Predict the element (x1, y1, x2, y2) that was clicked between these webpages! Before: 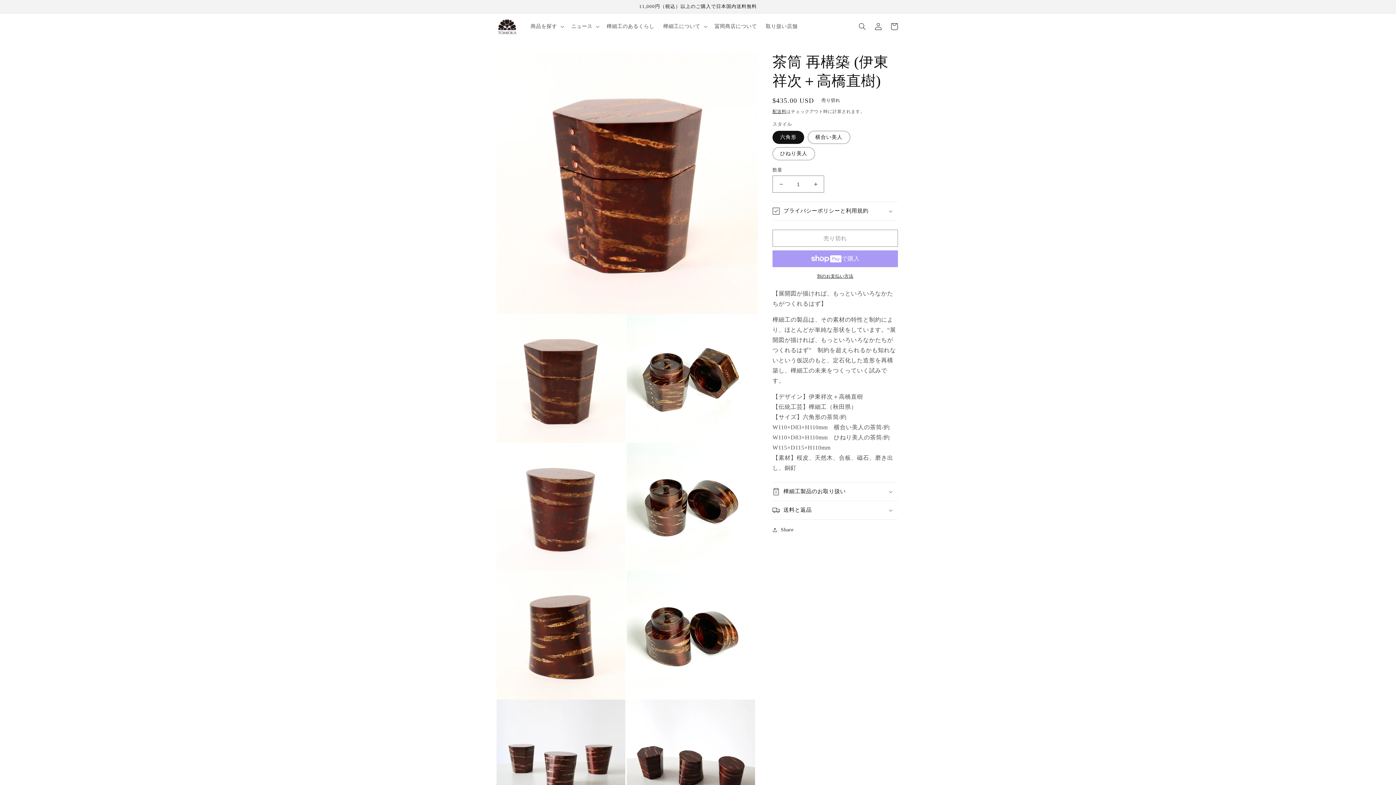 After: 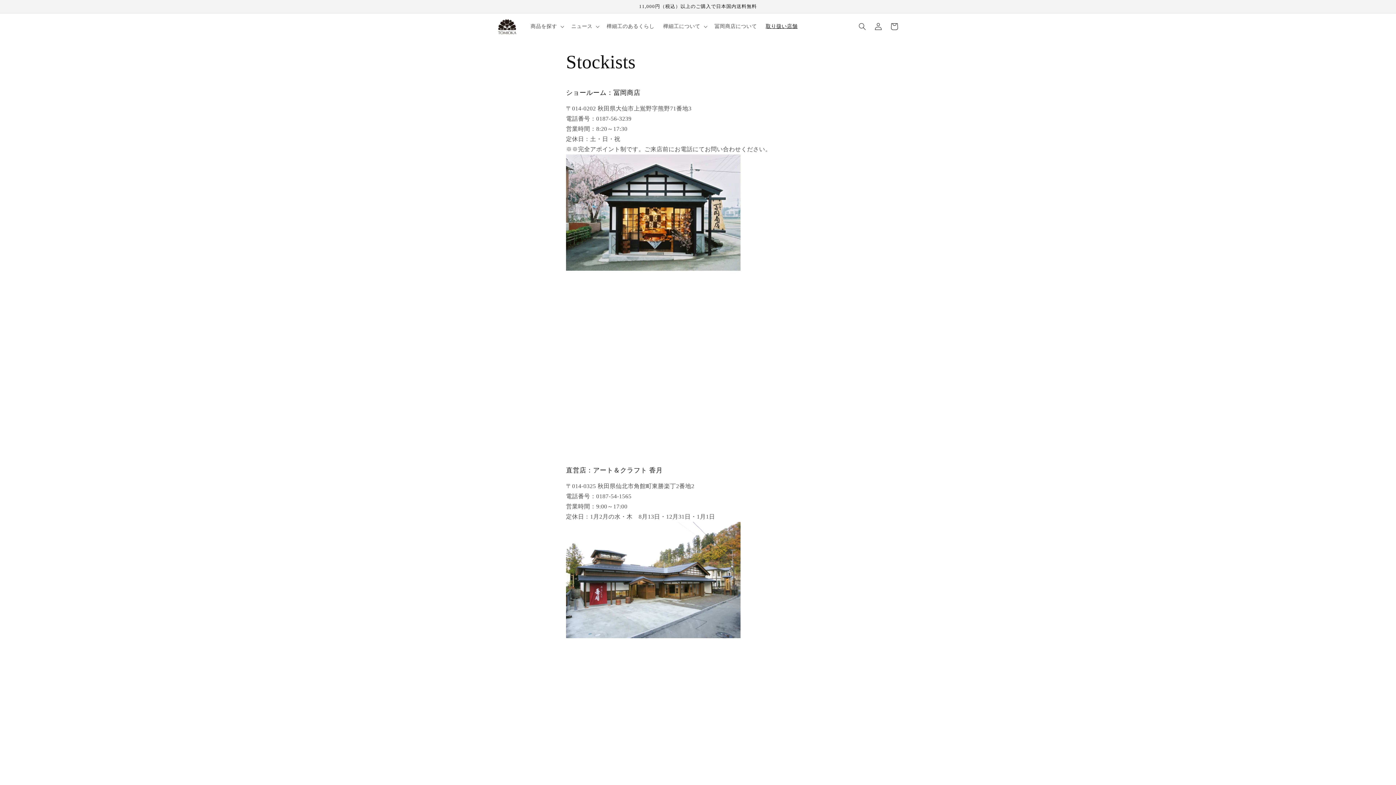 Action: bbox: (761, 18, 802, 34) label: 取り扱い店舗